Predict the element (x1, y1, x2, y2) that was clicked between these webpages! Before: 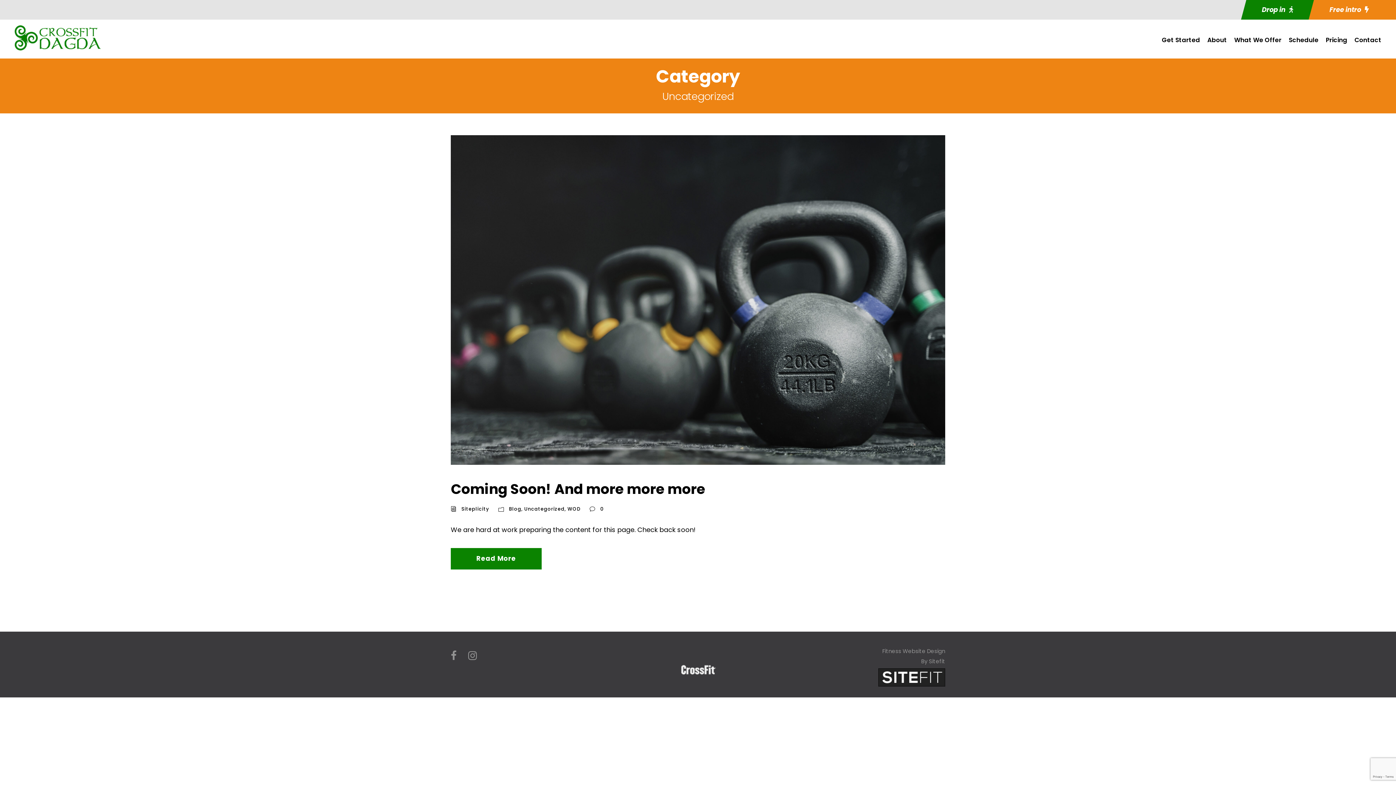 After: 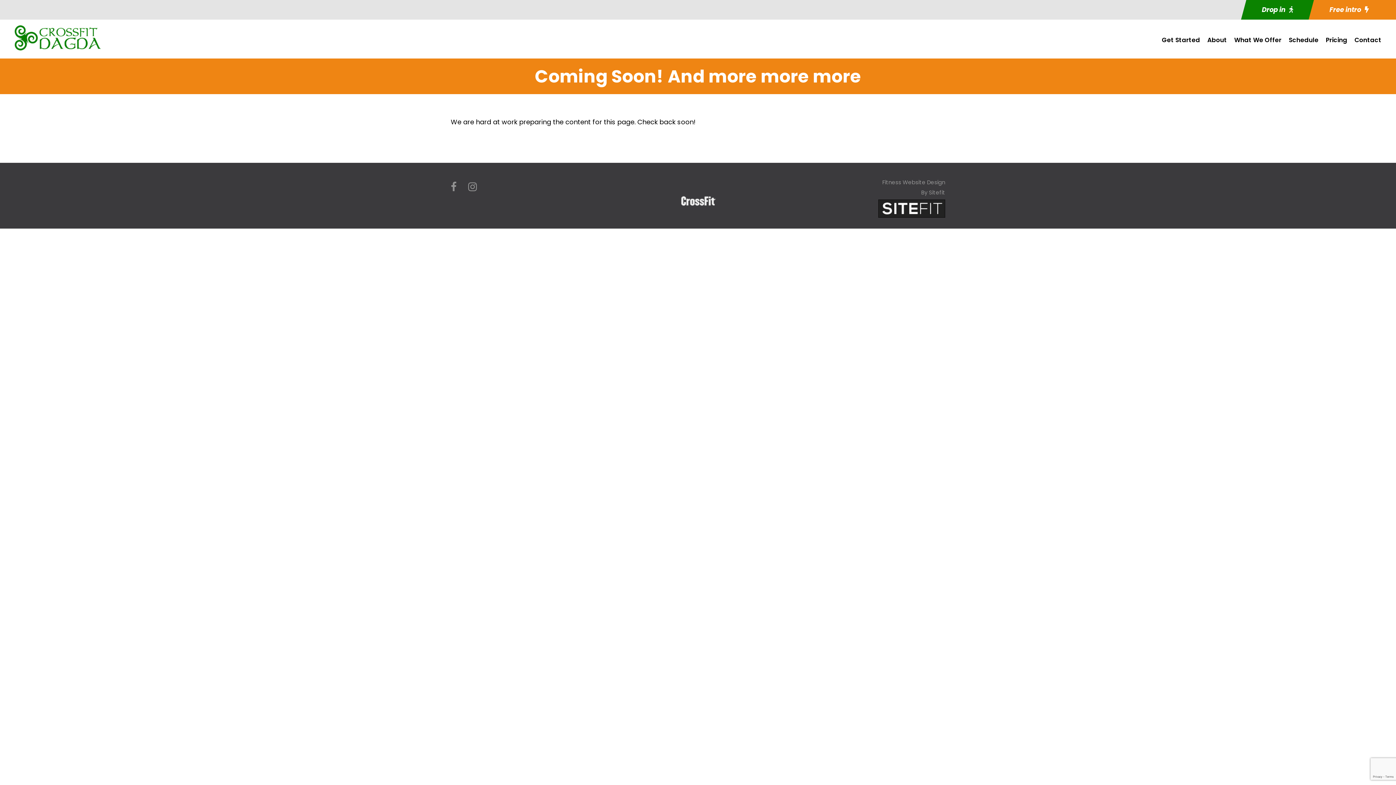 Action: bbox: (600, 505, 604, 512) label: 0